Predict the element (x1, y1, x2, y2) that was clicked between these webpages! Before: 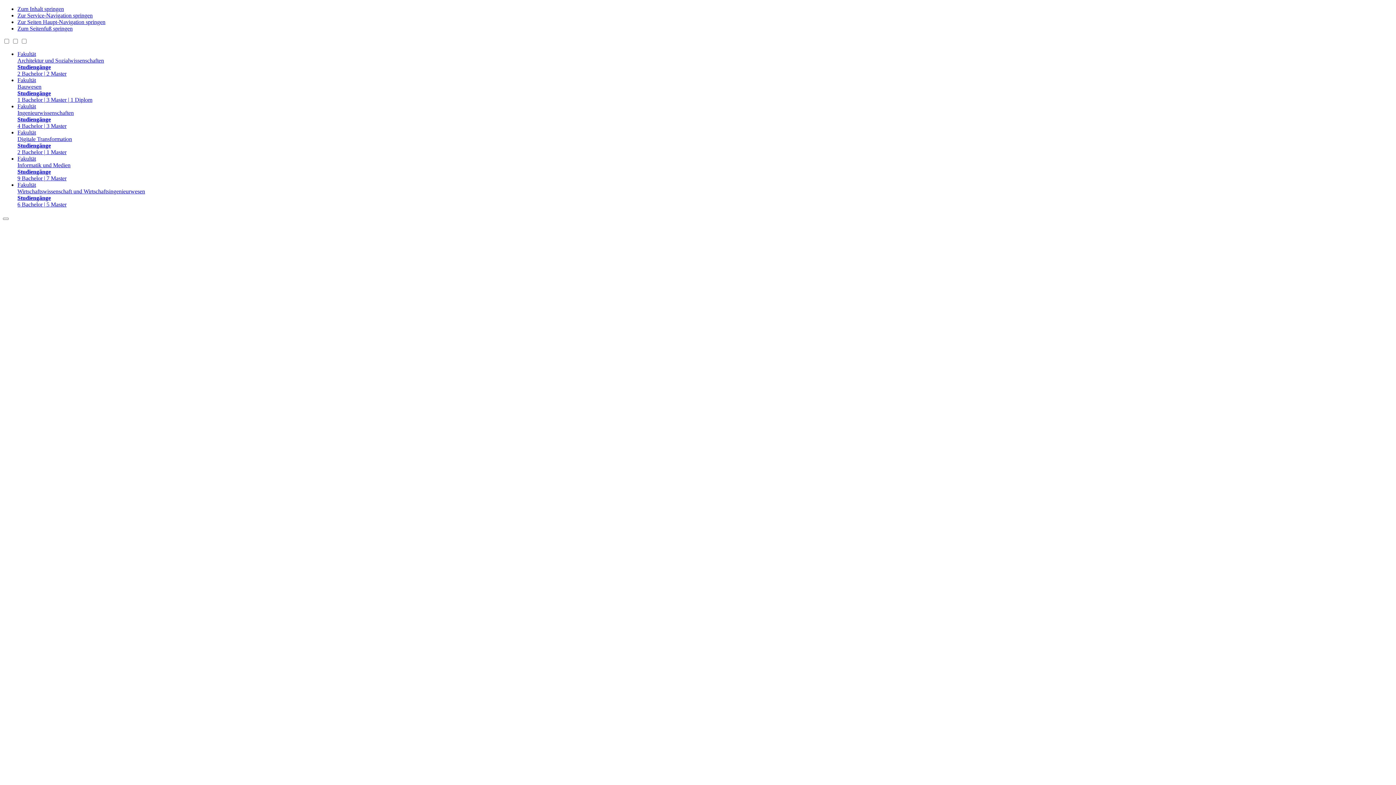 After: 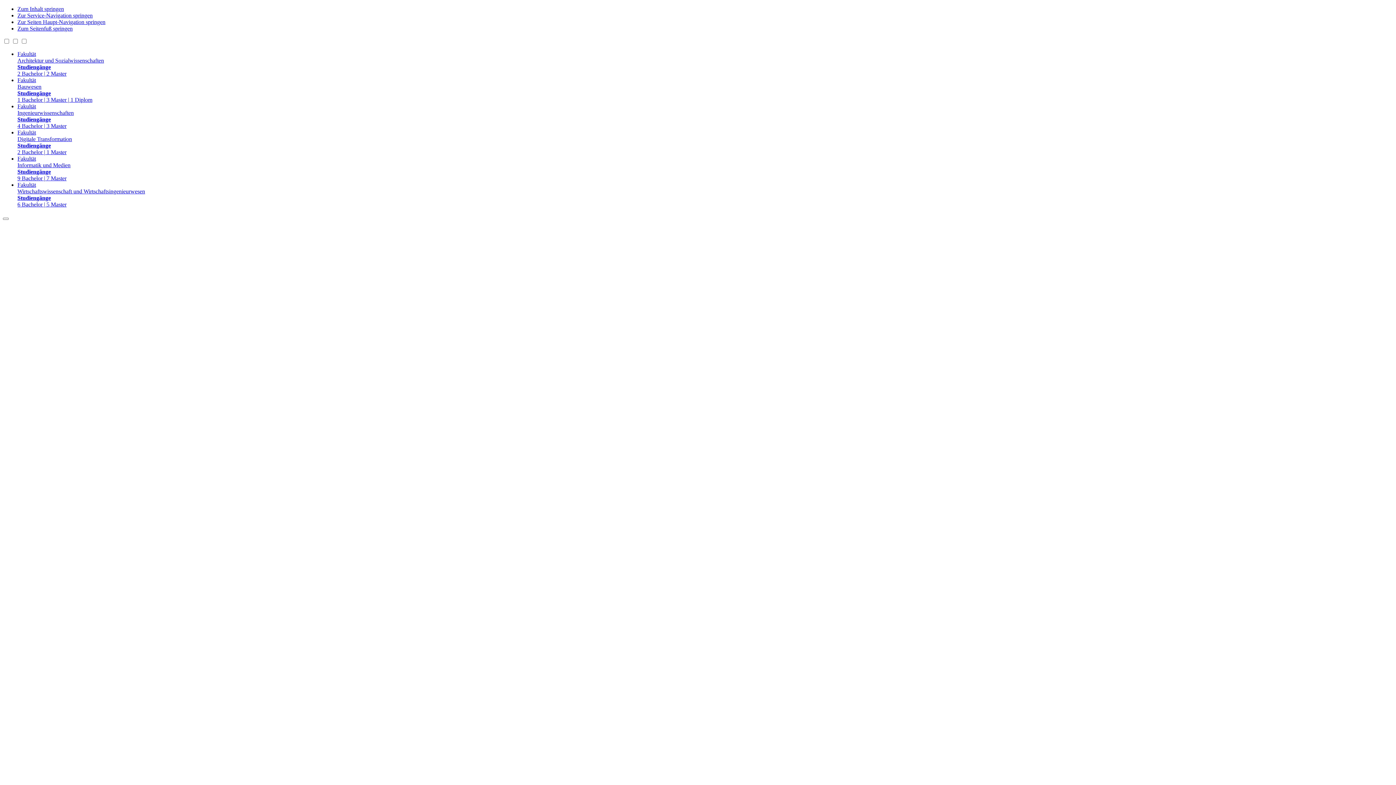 Action: label: Fakultät
Wirtschaftswissenschaft und Wirtschaftsingenieurwesen
Studiengänge
6 Bachelor | 5 Master bbox: (17, 181, 1393, 208)